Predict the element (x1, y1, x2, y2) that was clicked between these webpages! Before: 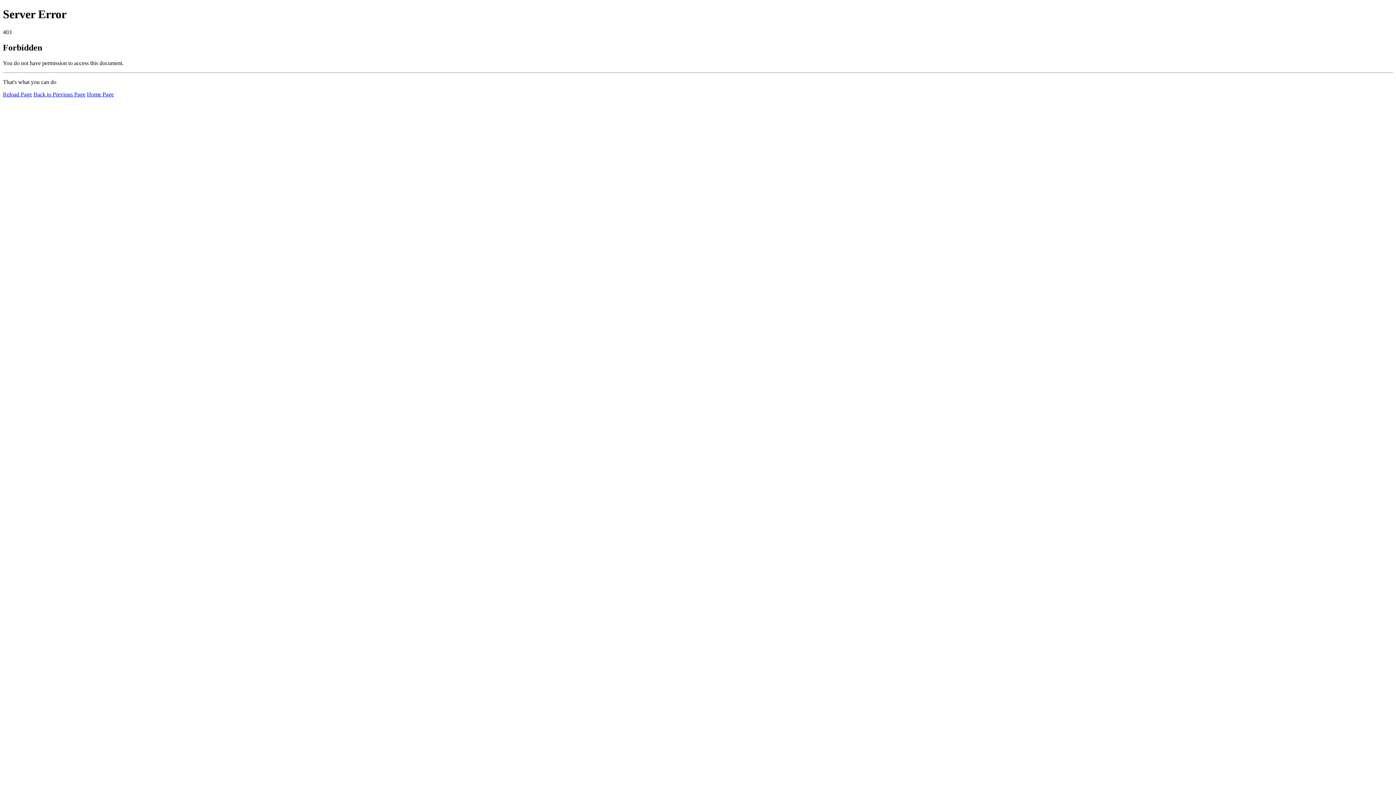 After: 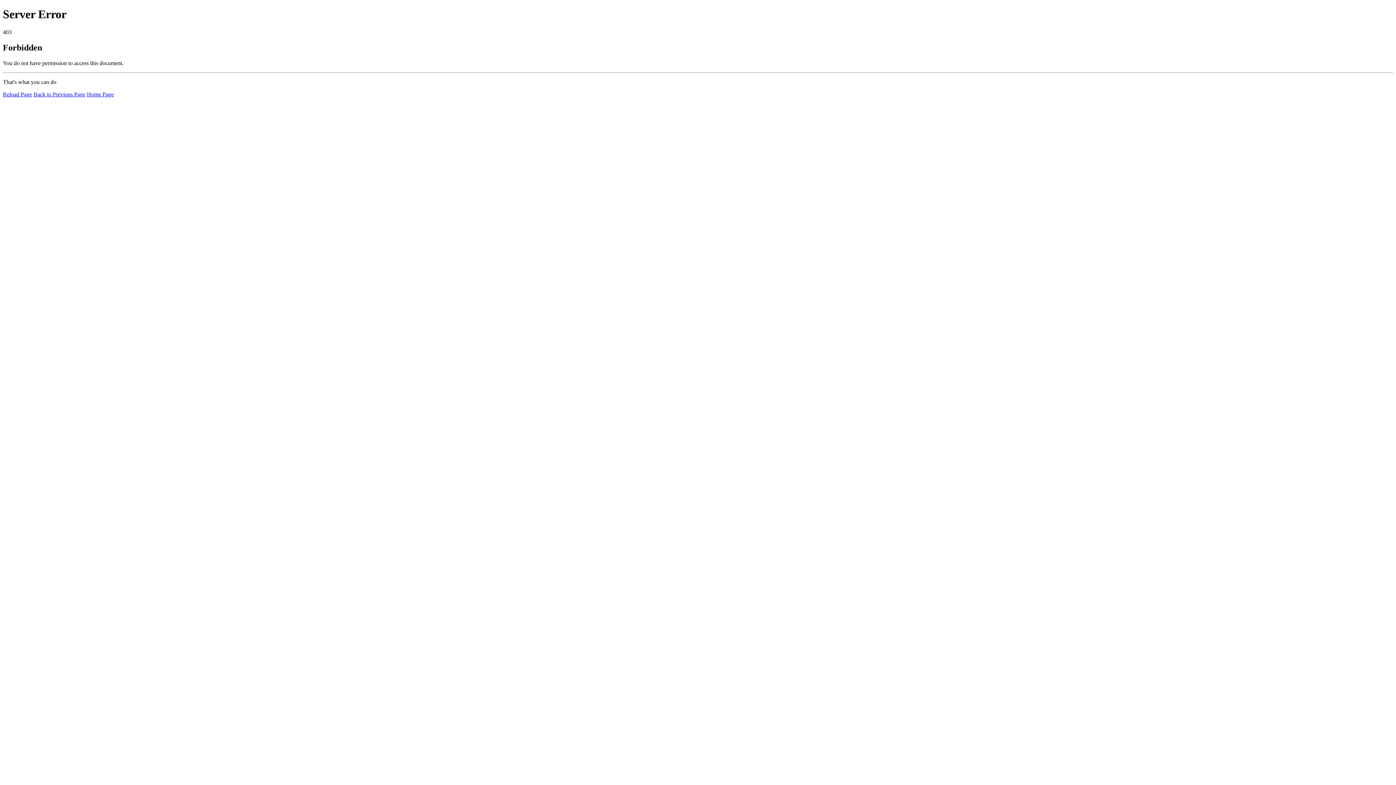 Action: bbox: (2, 91, 32, 97) label: Reload Page